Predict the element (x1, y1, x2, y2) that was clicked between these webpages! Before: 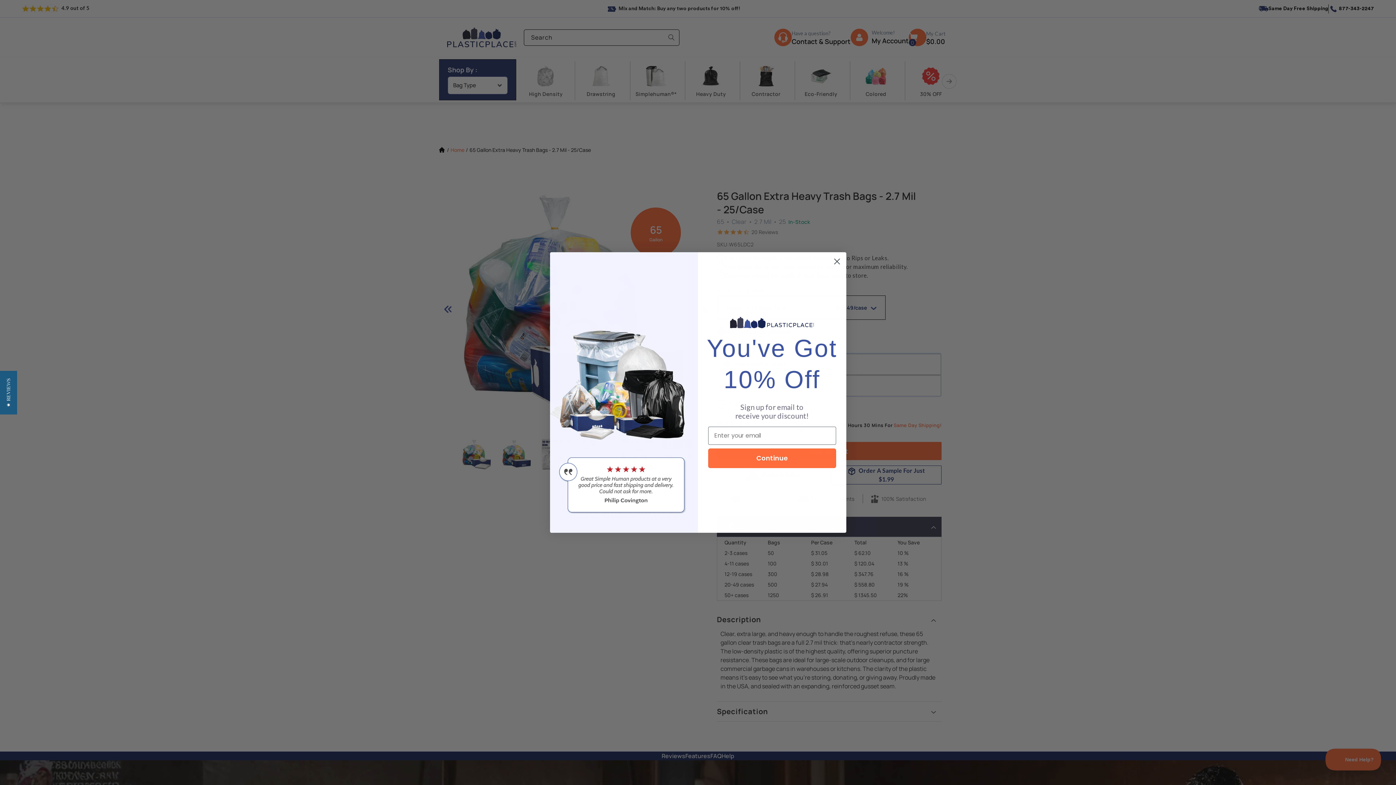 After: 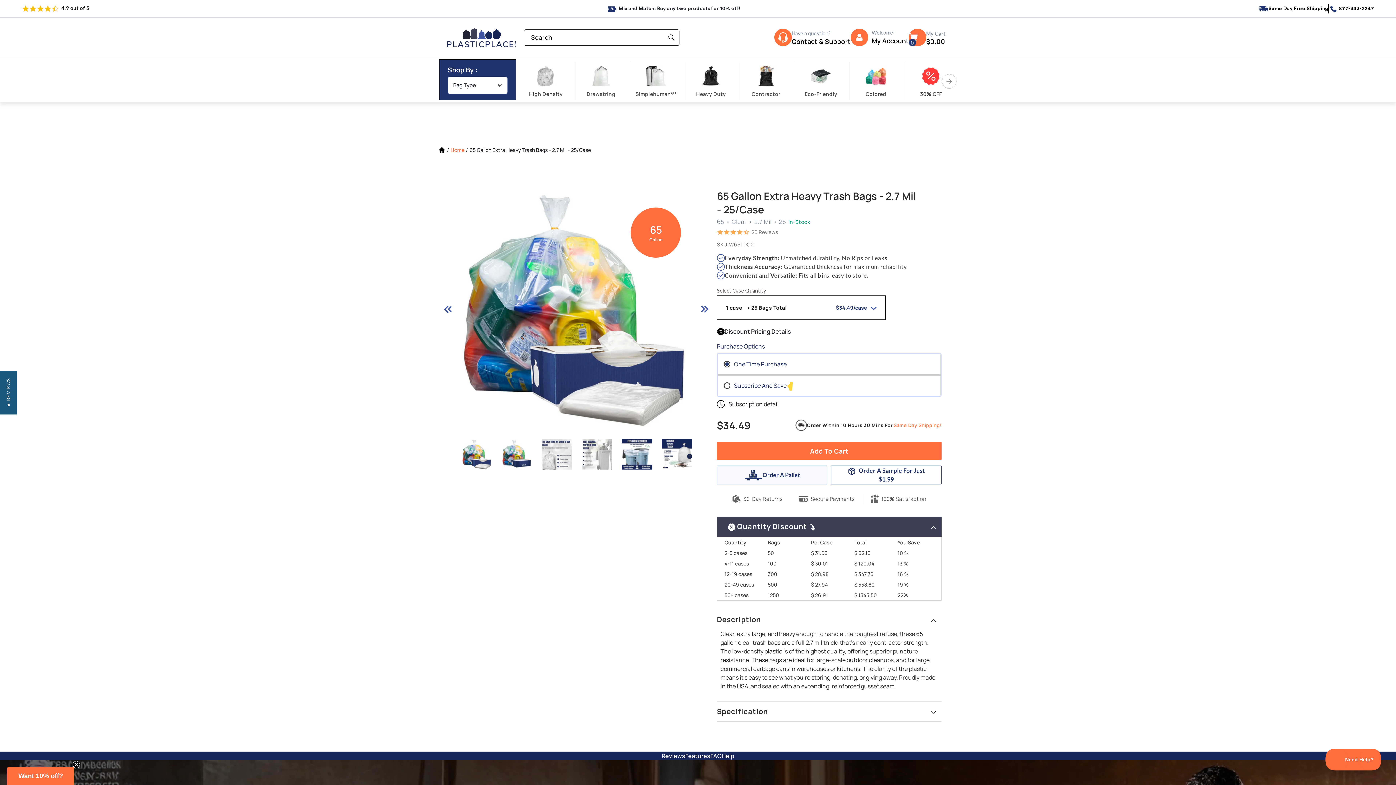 Action: label: Close dialog bbox: (830, 255, 843, 267)